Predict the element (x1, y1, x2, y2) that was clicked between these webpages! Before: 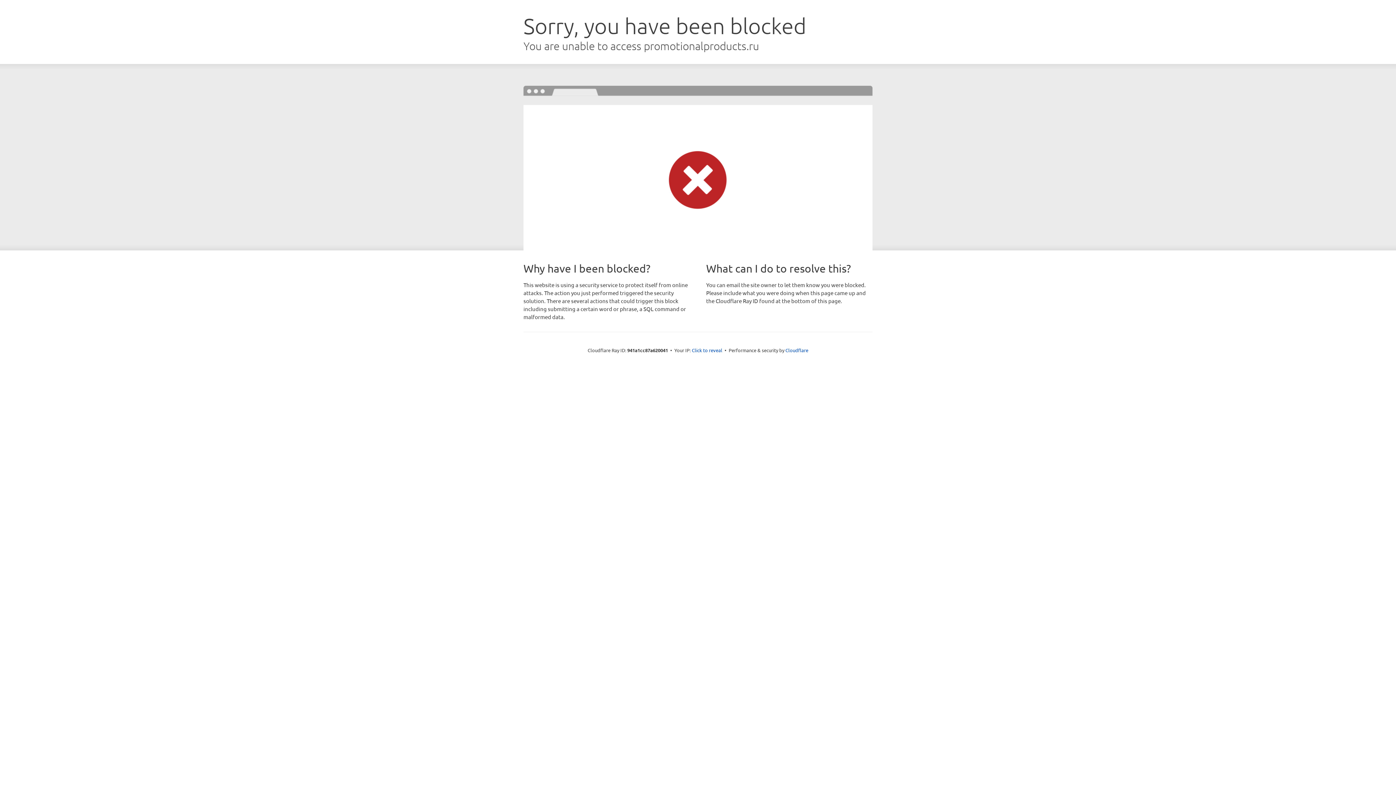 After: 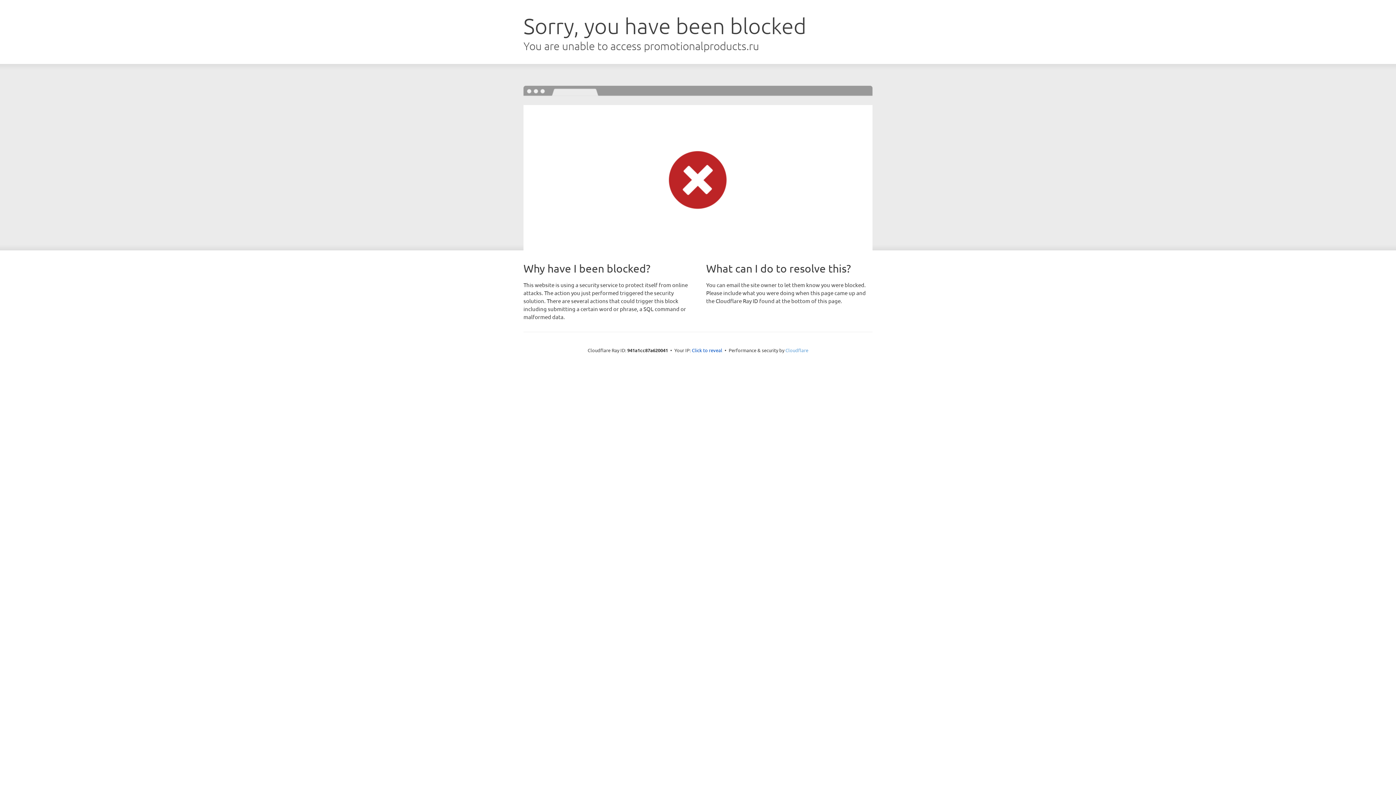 Action: bbox: (785, 347, 808, 353) label: Cloudflare